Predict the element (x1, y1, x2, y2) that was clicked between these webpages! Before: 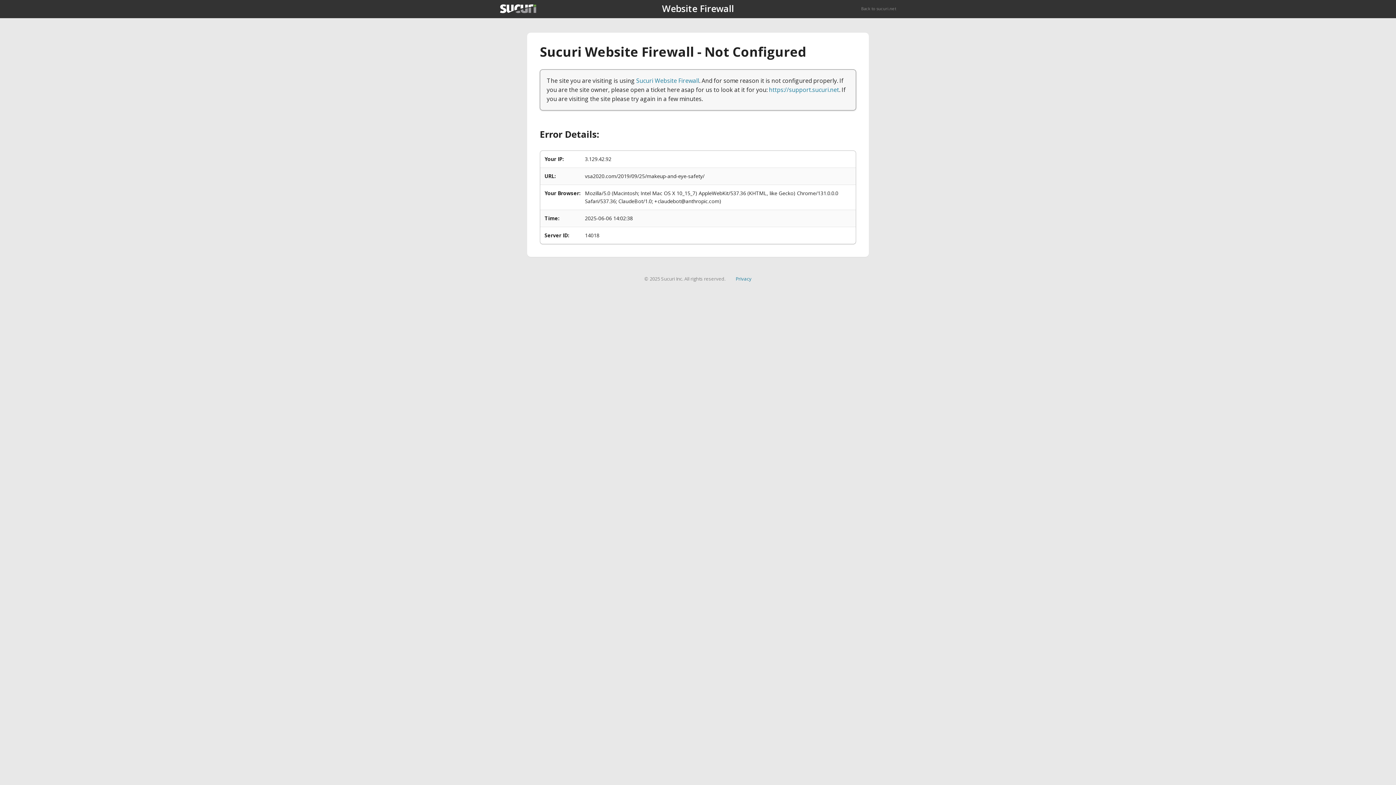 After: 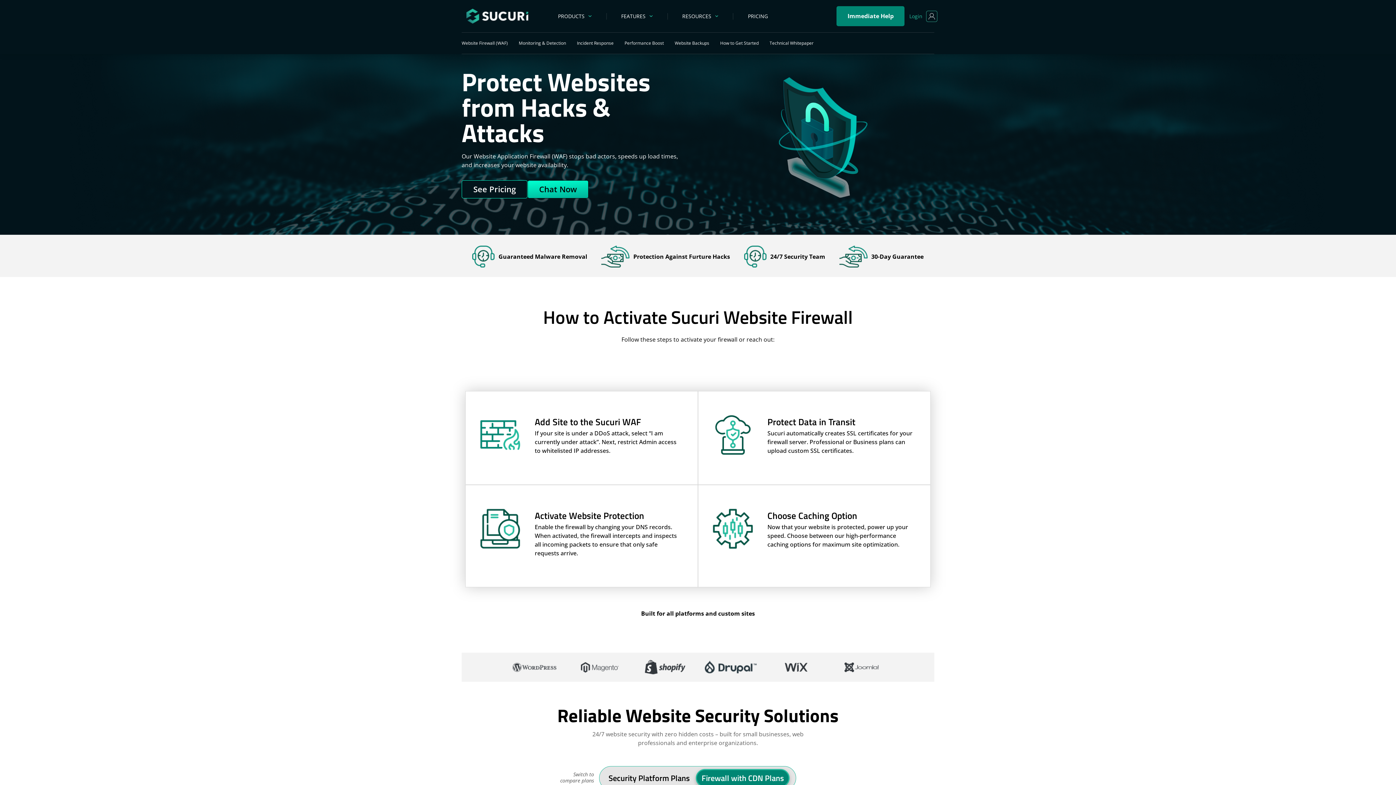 Action: bbox: (636, 76, 699, 84) label: Sucuri Website Firewall